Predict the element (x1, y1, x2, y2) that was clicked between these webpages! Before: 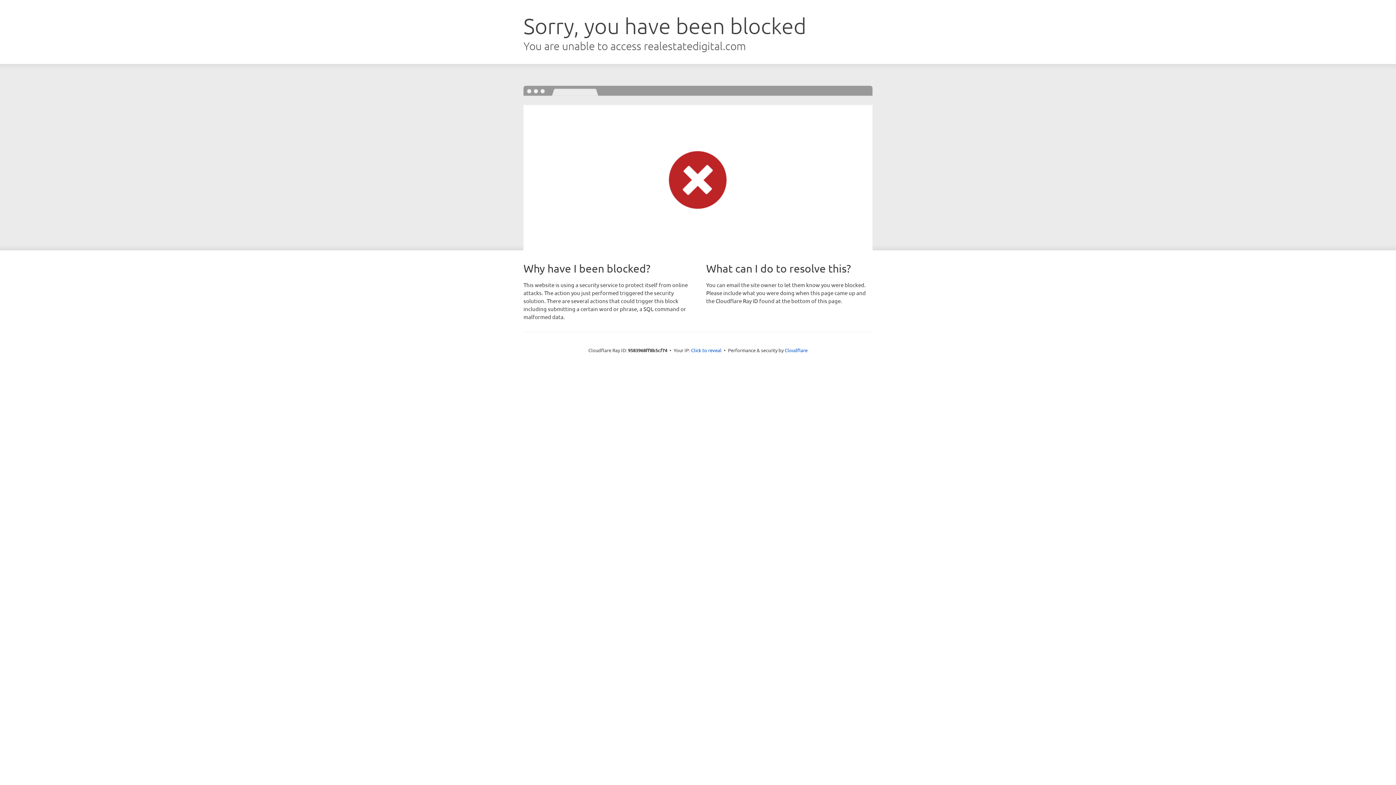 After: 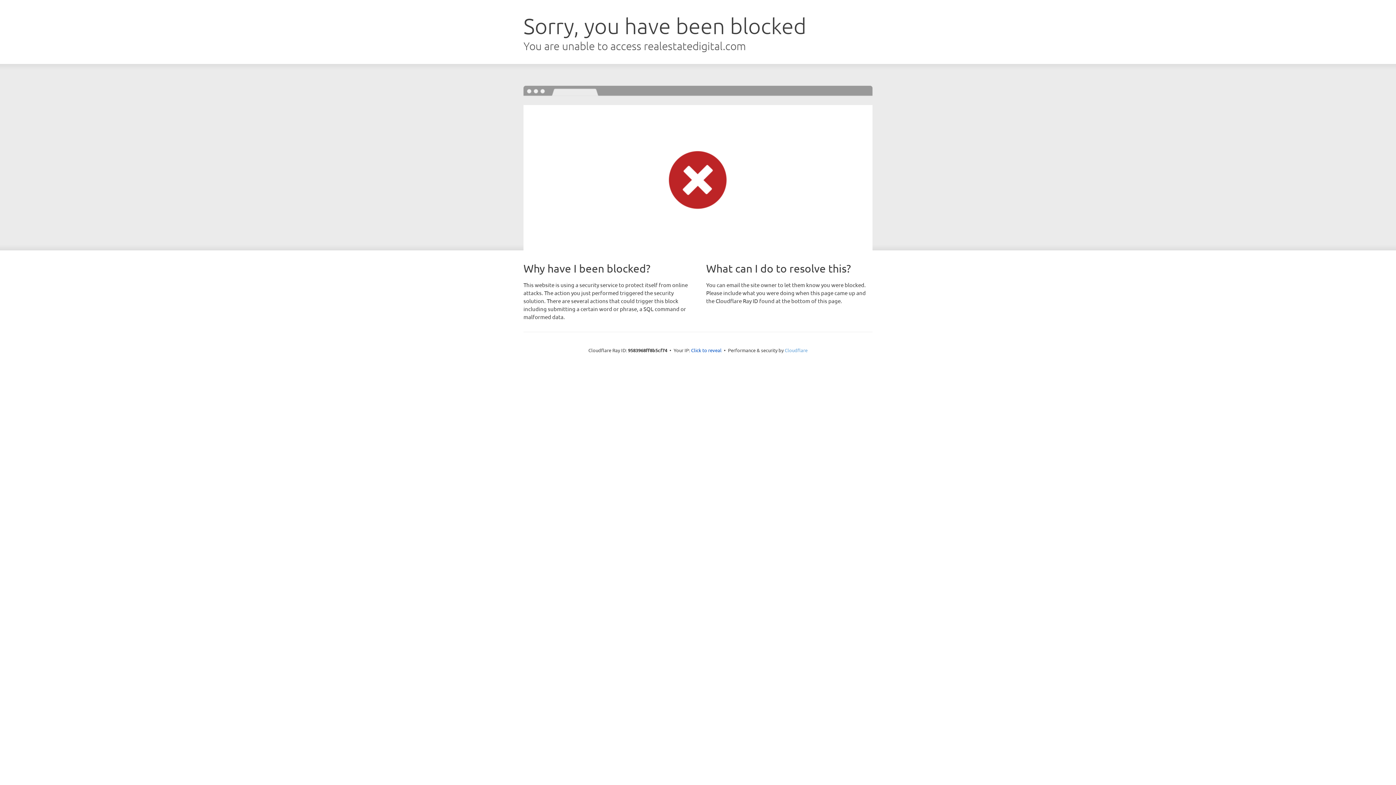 Action: bbox: (784, 347, 807, 353) label: Cloudflare